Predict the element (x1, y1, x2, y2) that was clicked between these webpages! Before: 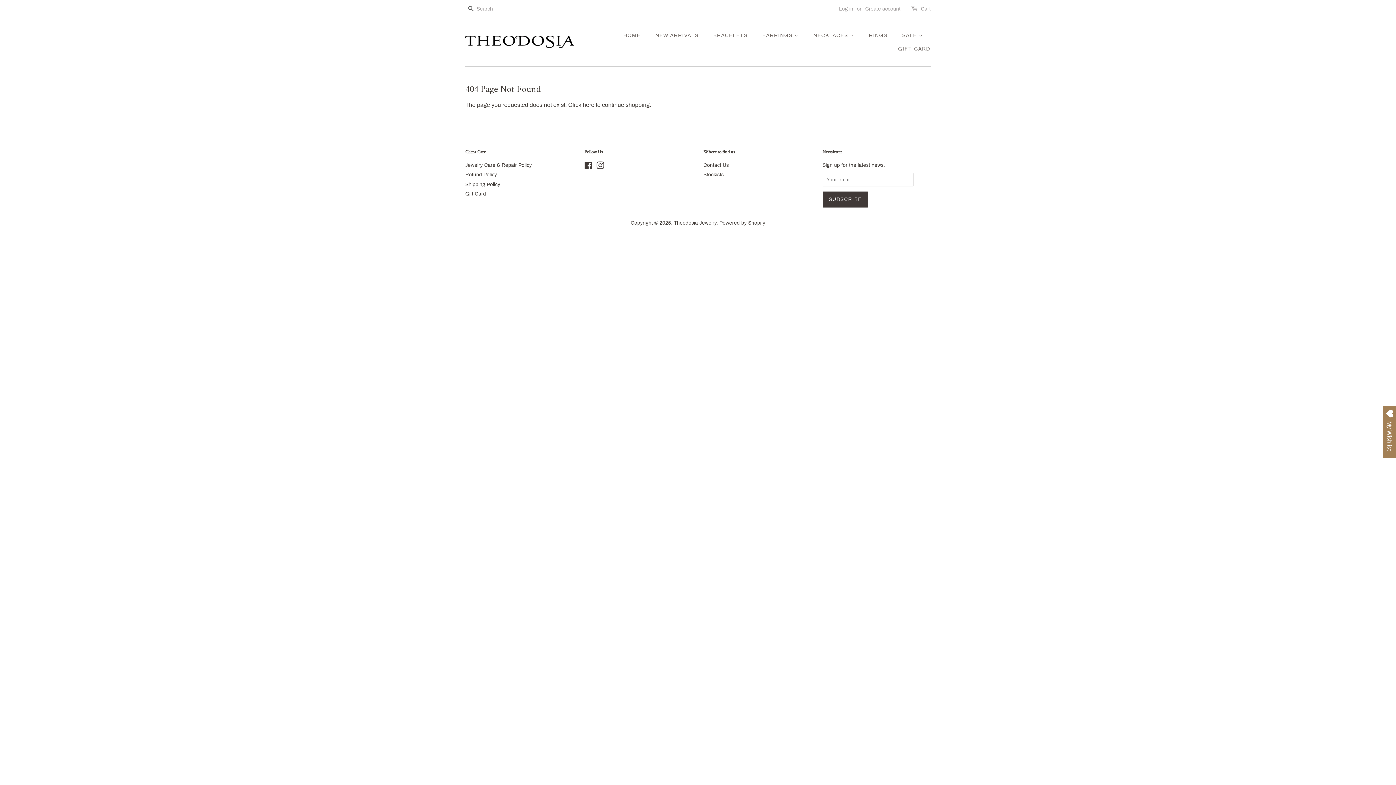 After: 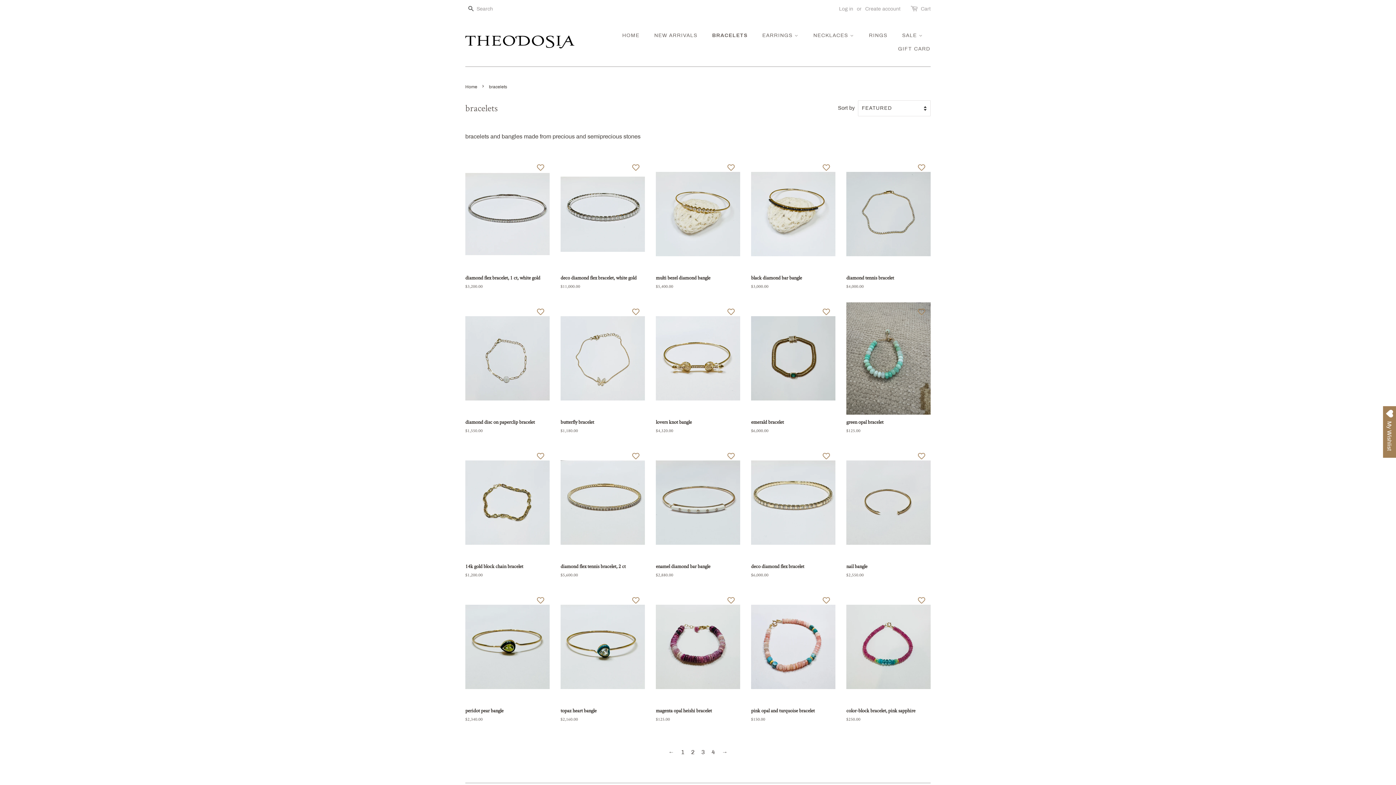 Action: bbox: (707, 28, 755, 42) label: BRACELETS